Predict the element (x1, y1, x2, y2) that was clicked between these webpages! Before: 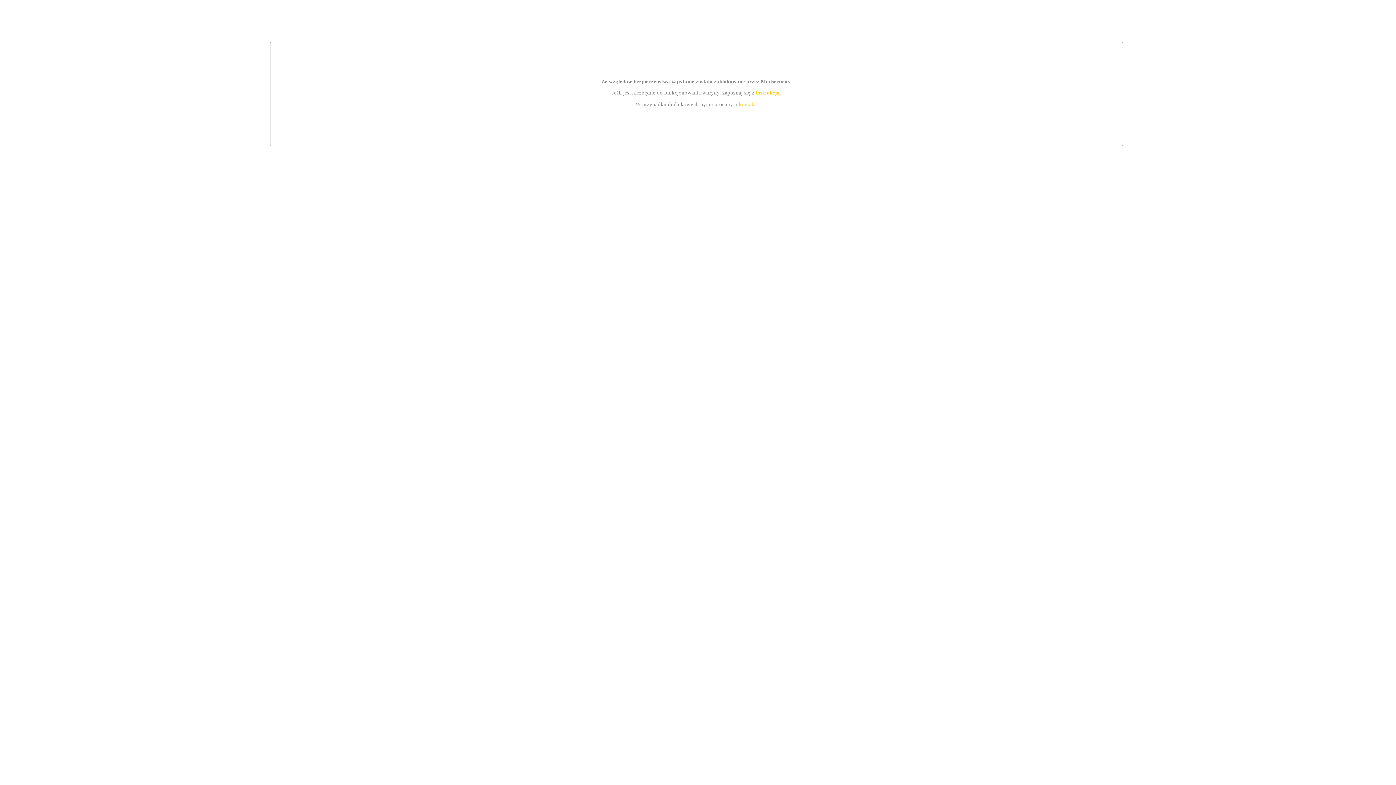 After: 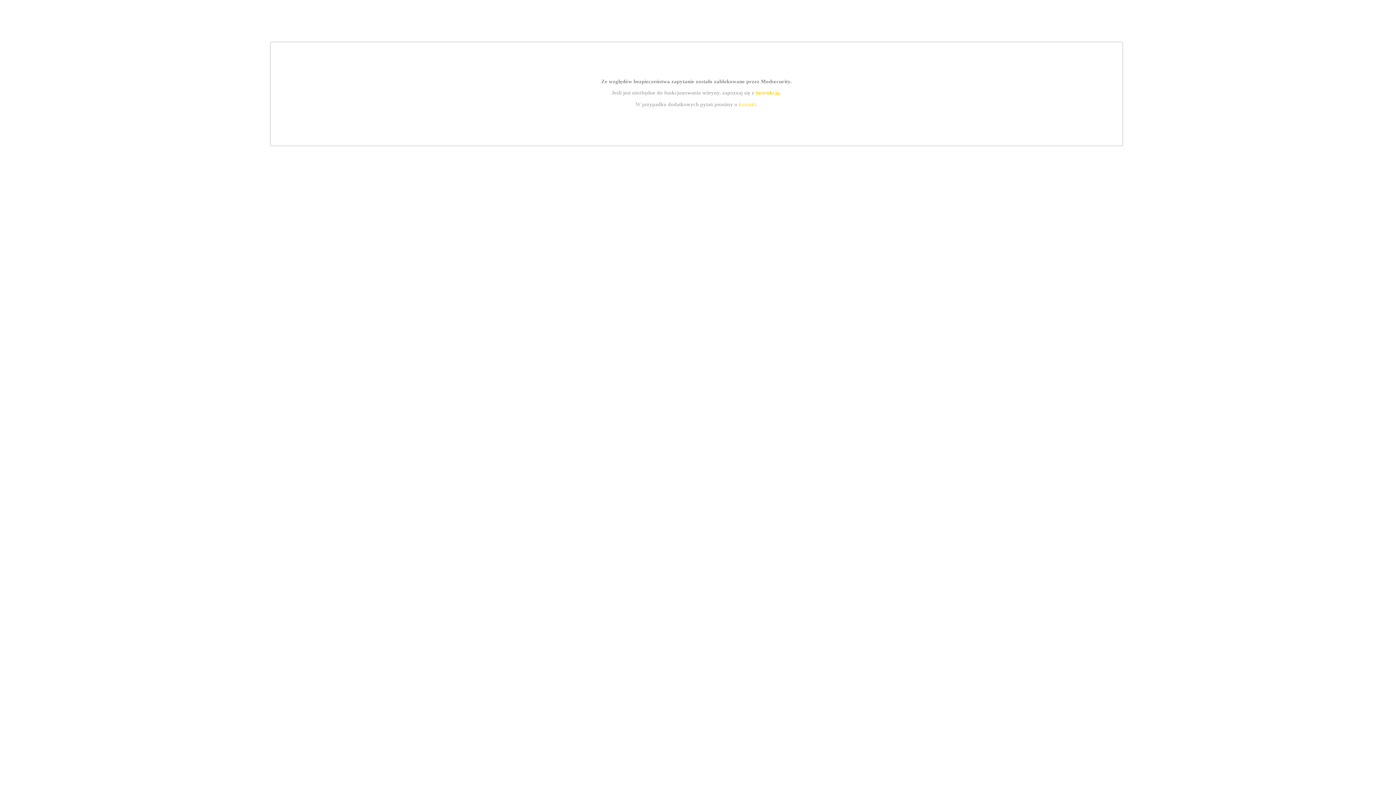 Action: label: kontakt bbox: (739, 101, 756, 107)